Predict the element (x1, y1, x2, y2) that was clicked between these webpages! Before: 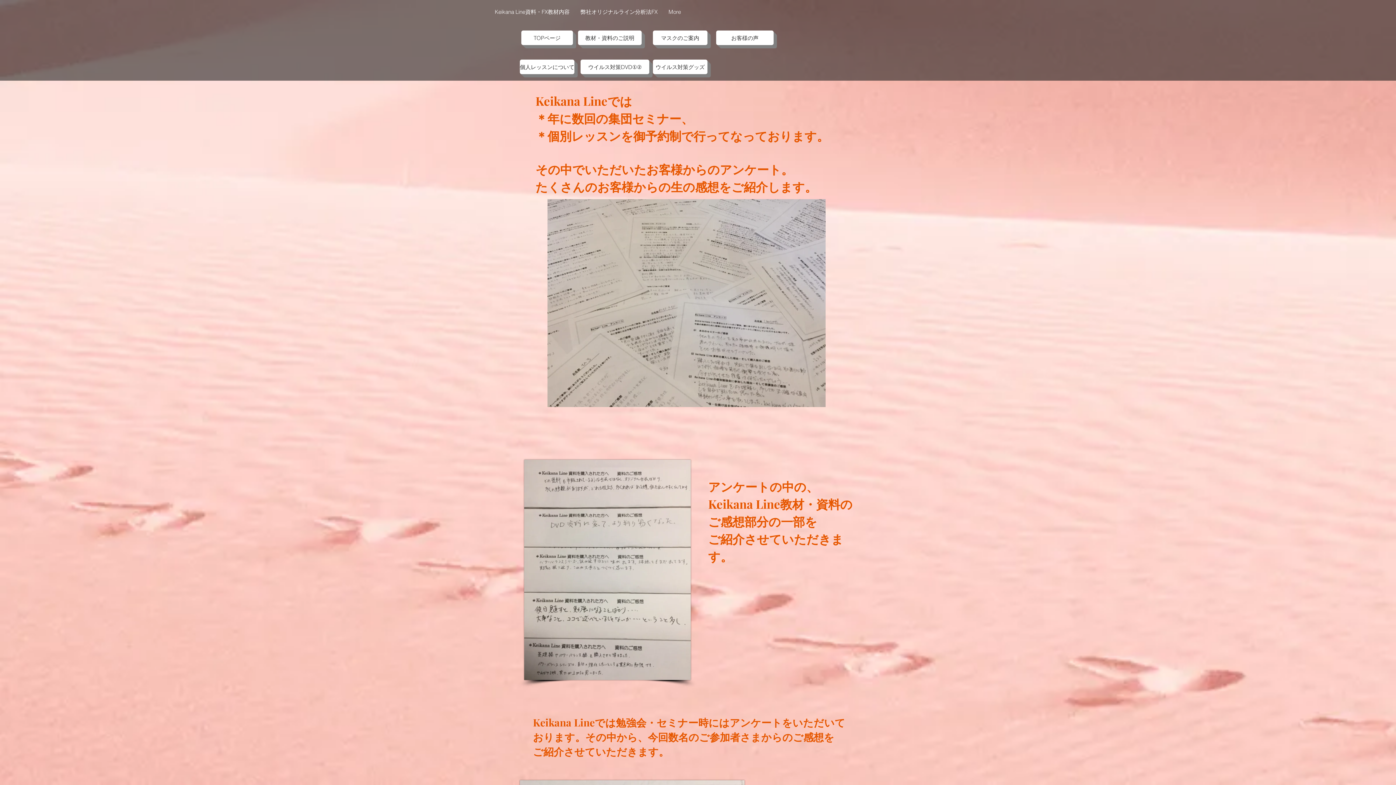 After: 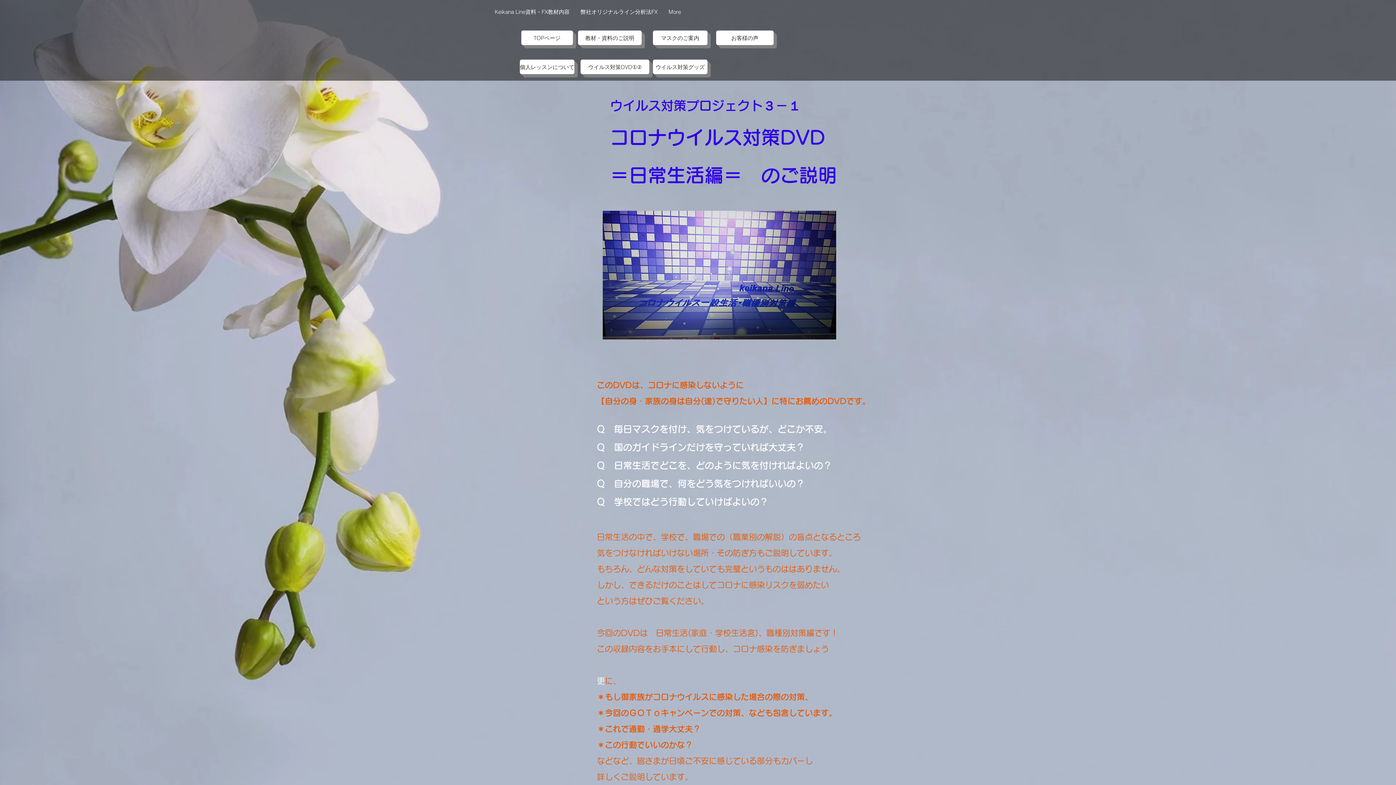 Action: label: ウイルス対策DVD①② bbox: (580, 59, 649, 74)